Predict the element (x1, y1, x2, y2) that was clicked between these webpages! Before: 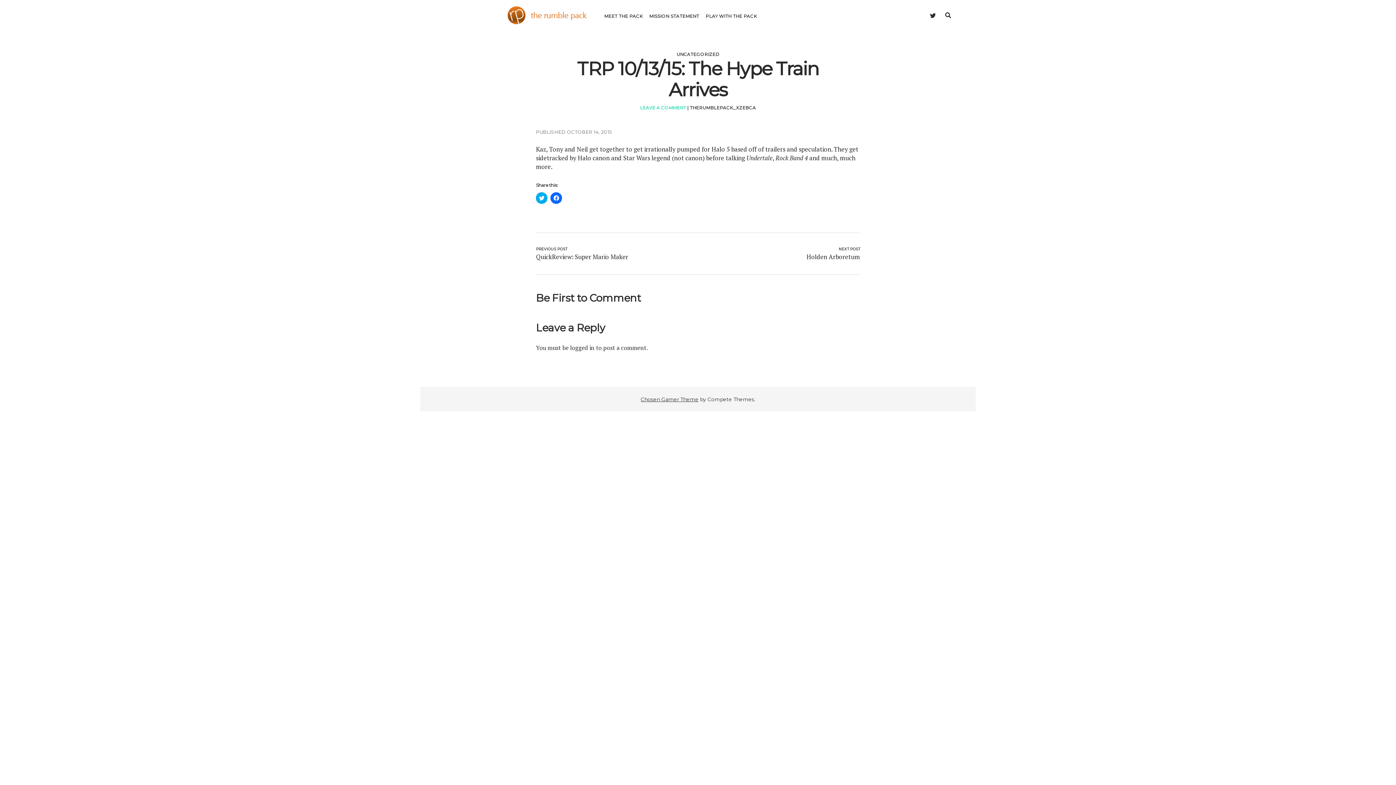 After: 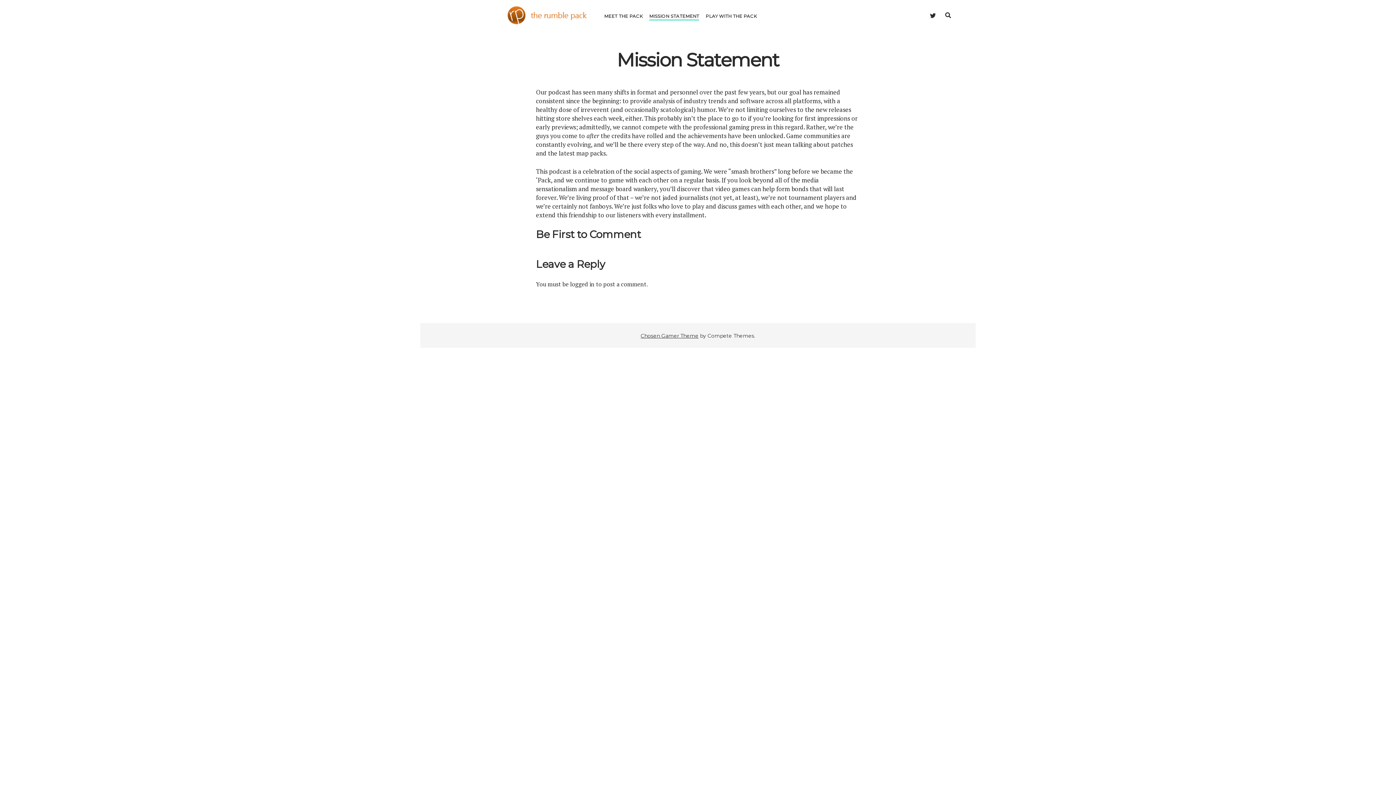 Action: label: MISSION STATEMENT bbox: (649, 13, 699, 19)